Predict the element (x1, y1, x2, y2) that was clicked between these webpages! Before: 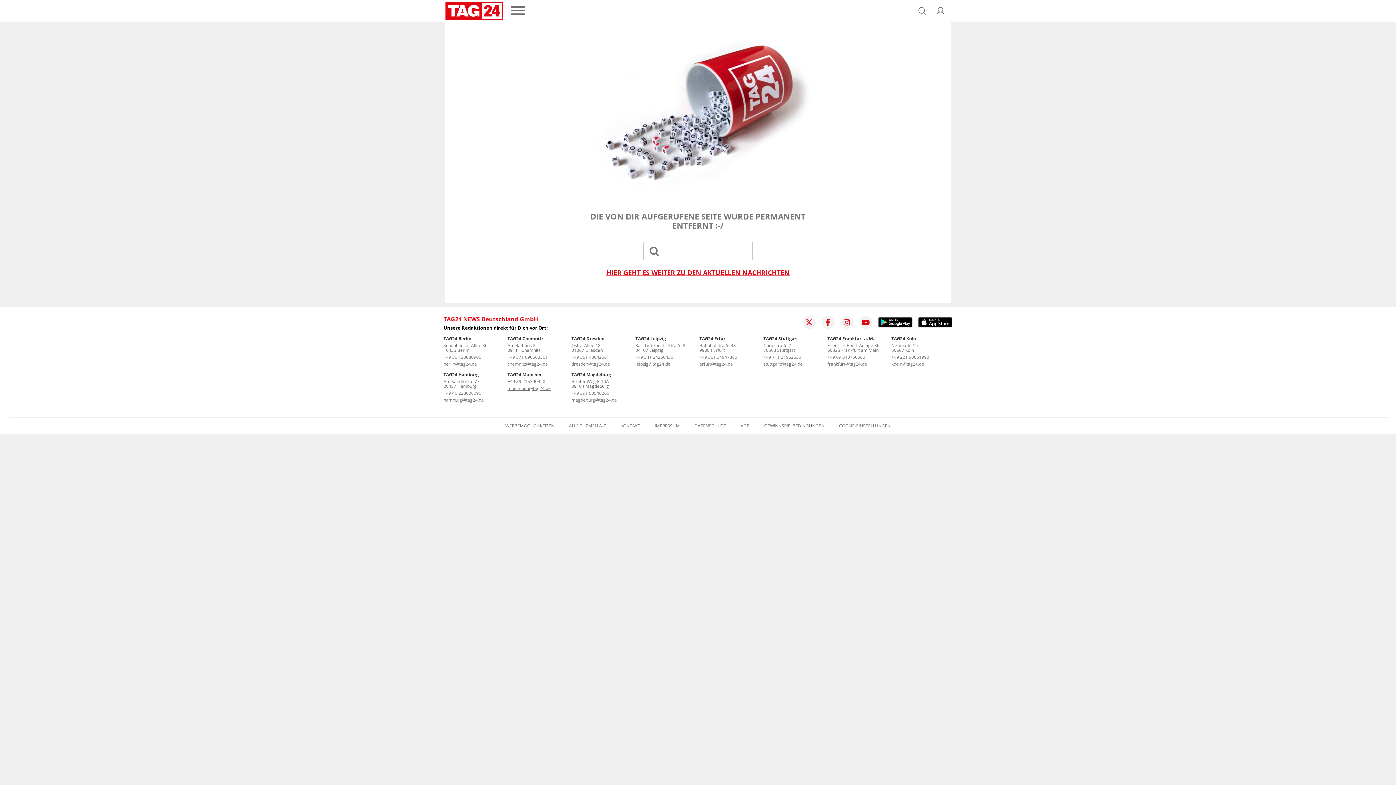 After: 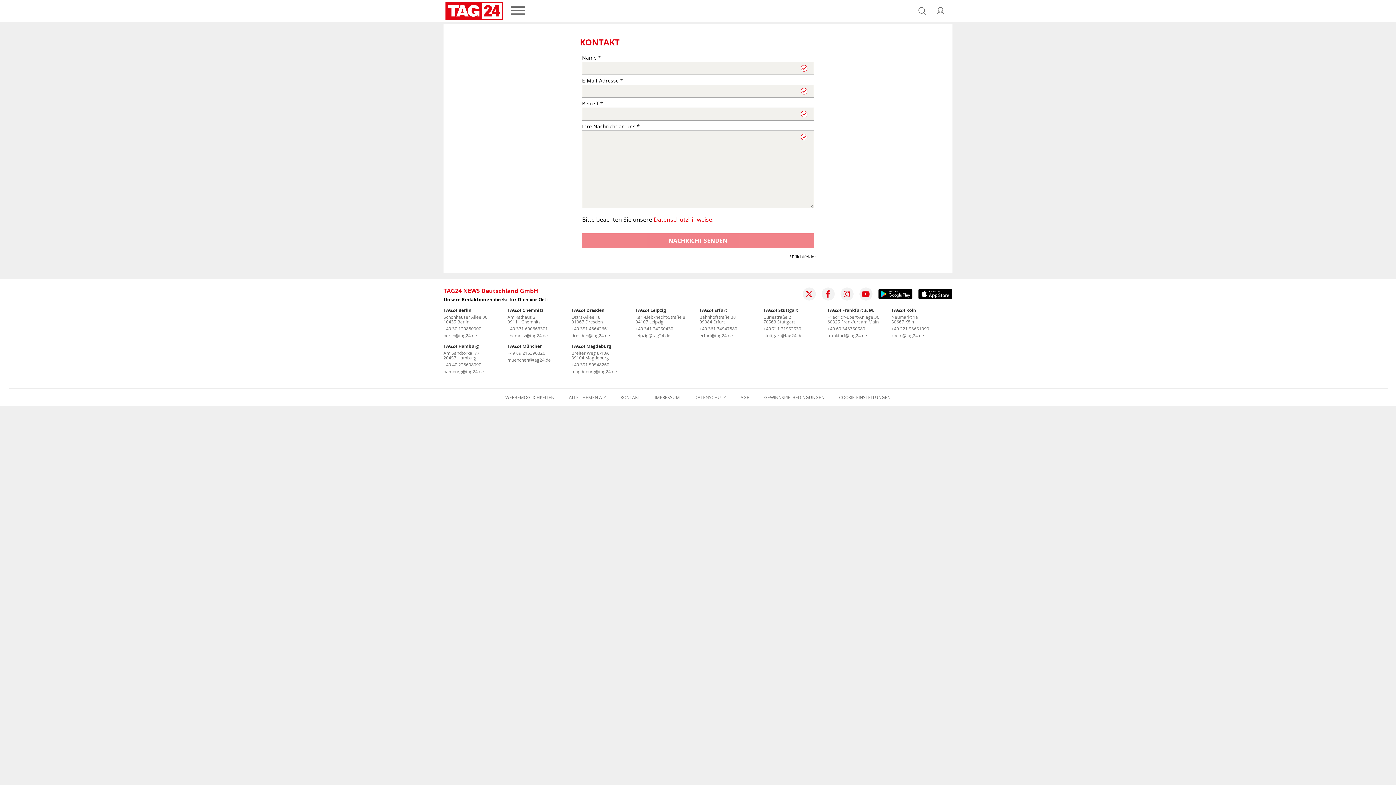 Action: label: KONTAKT bbox: (620, 423, 640, 428)